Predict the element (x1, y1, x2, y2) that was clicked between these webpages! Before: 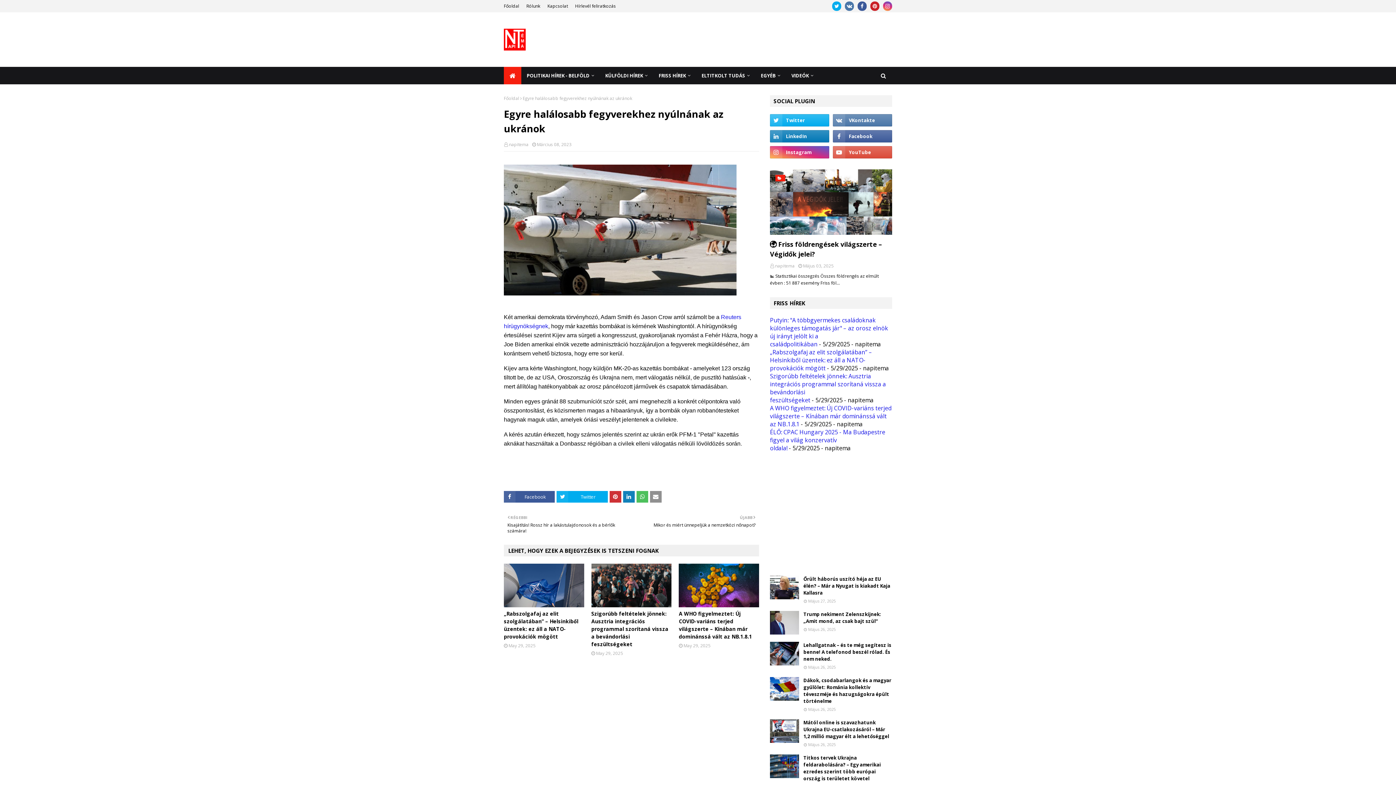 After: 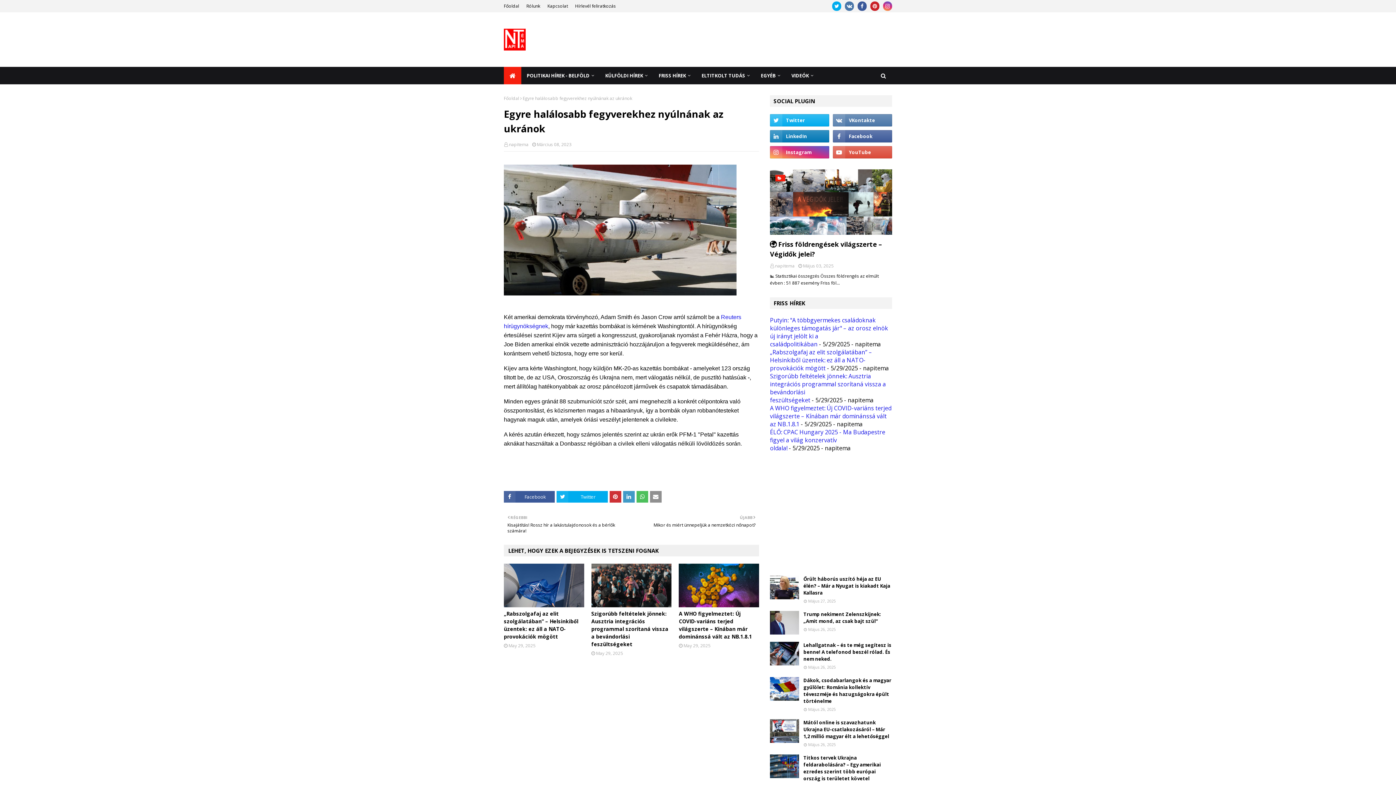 Action: bbox: (623, 491, 634, 502)